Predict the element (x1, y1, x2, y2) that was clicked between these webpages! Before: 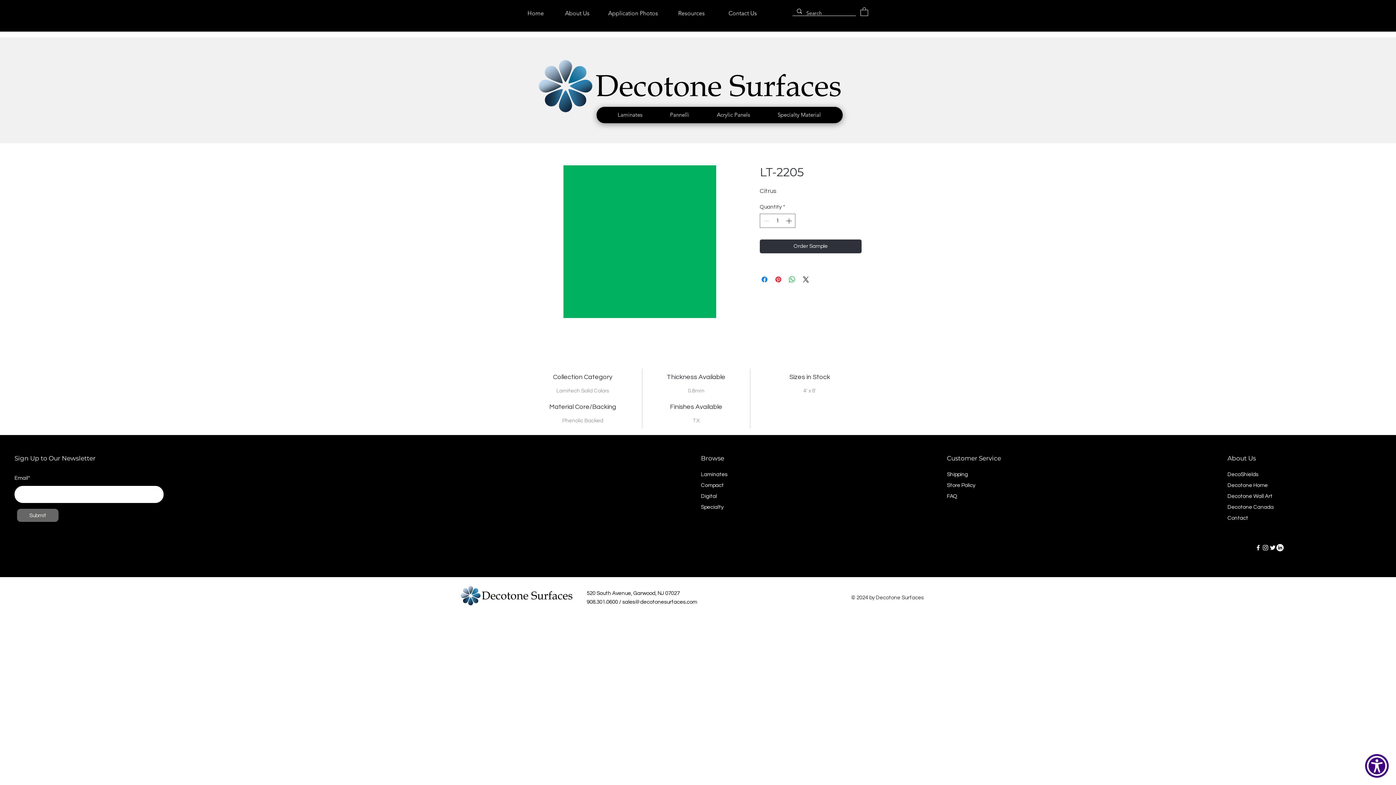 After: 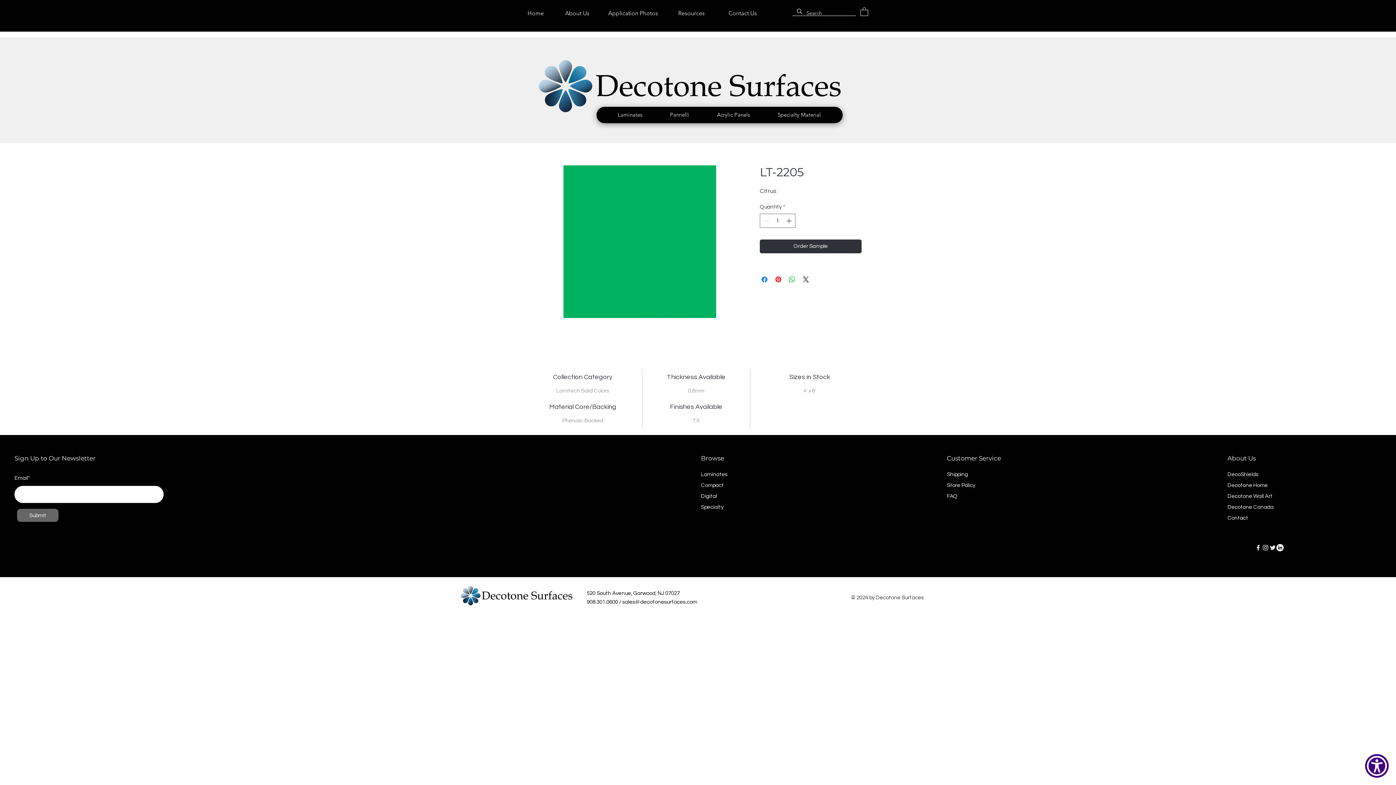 Action: bbox: (1276, 544, 1283, 551)